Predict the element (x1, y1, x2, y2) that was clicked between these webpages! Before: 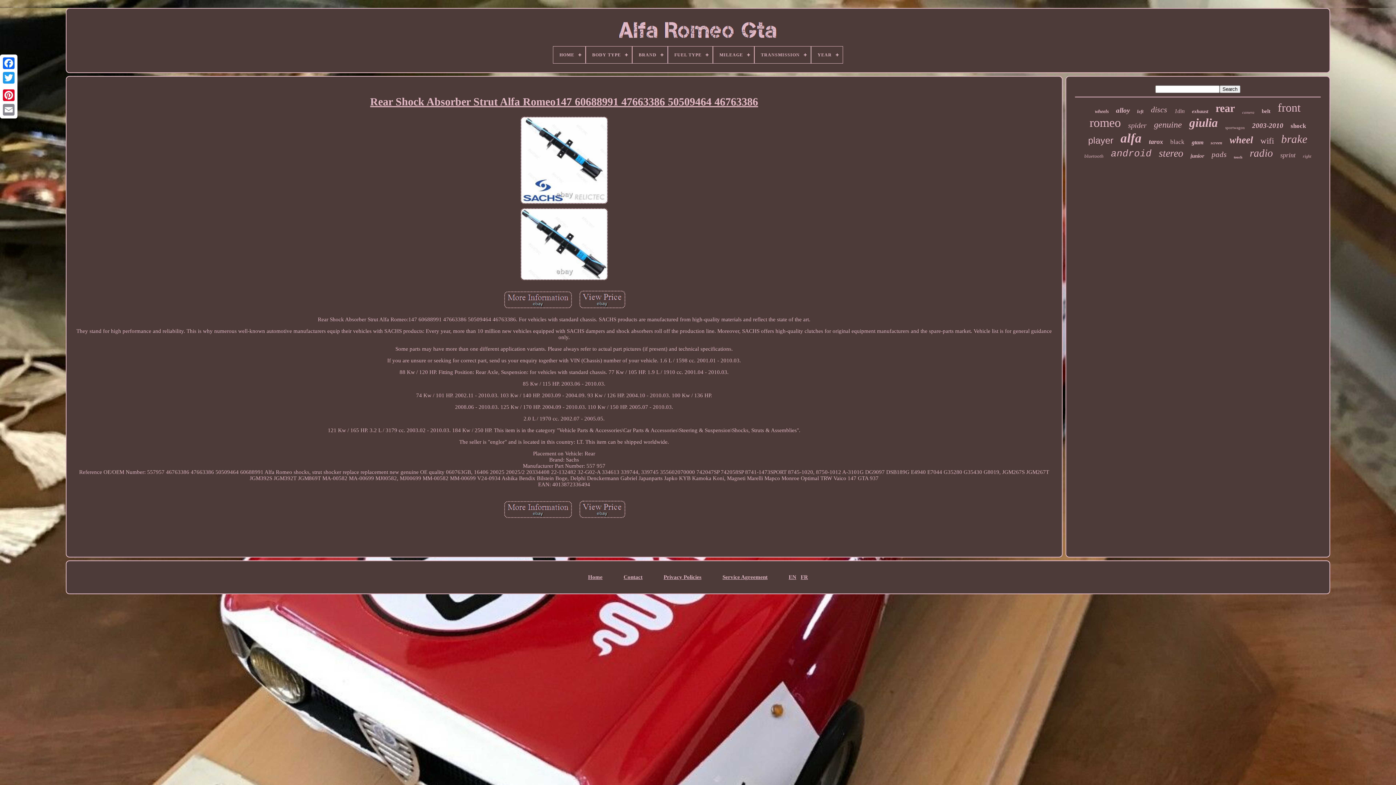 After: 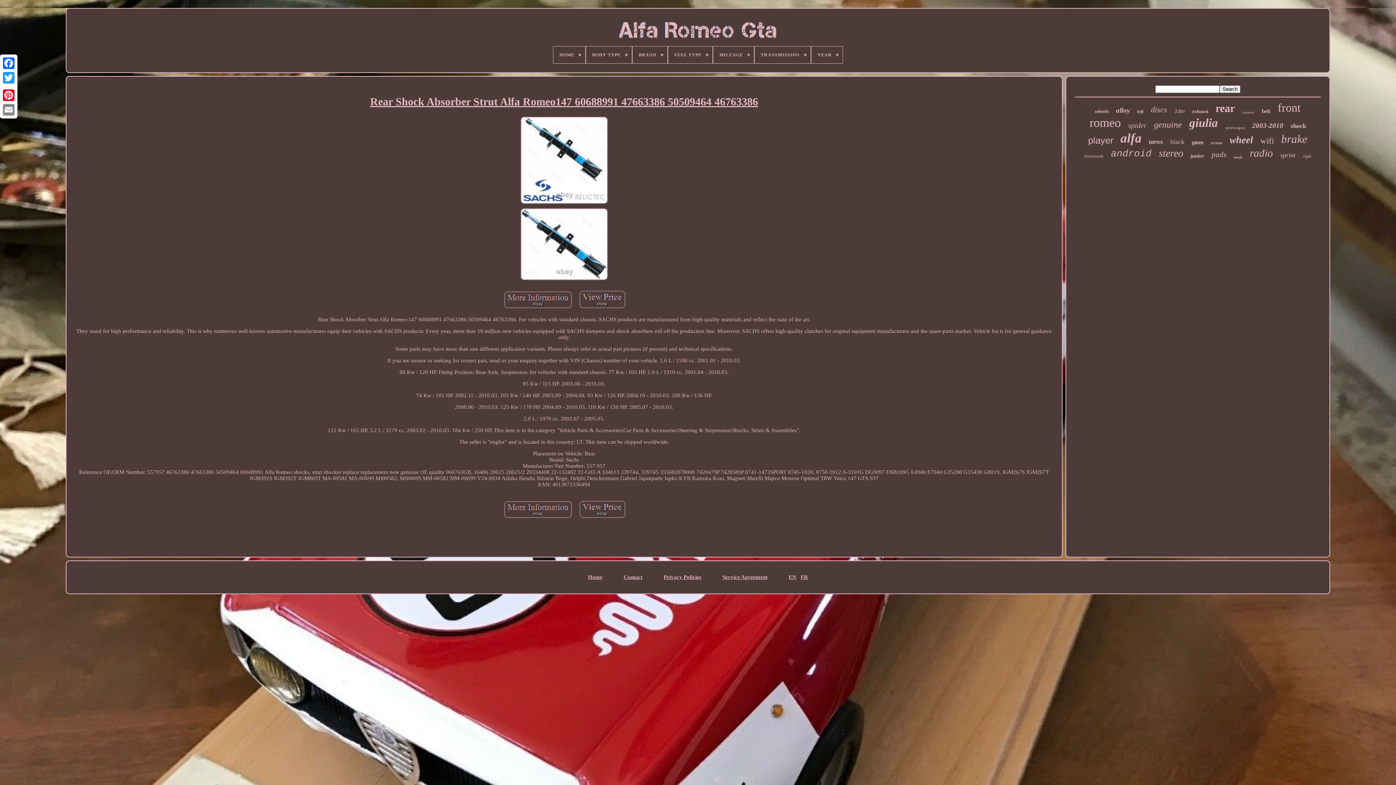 Action: bbox: (501, 500, 575, 521)